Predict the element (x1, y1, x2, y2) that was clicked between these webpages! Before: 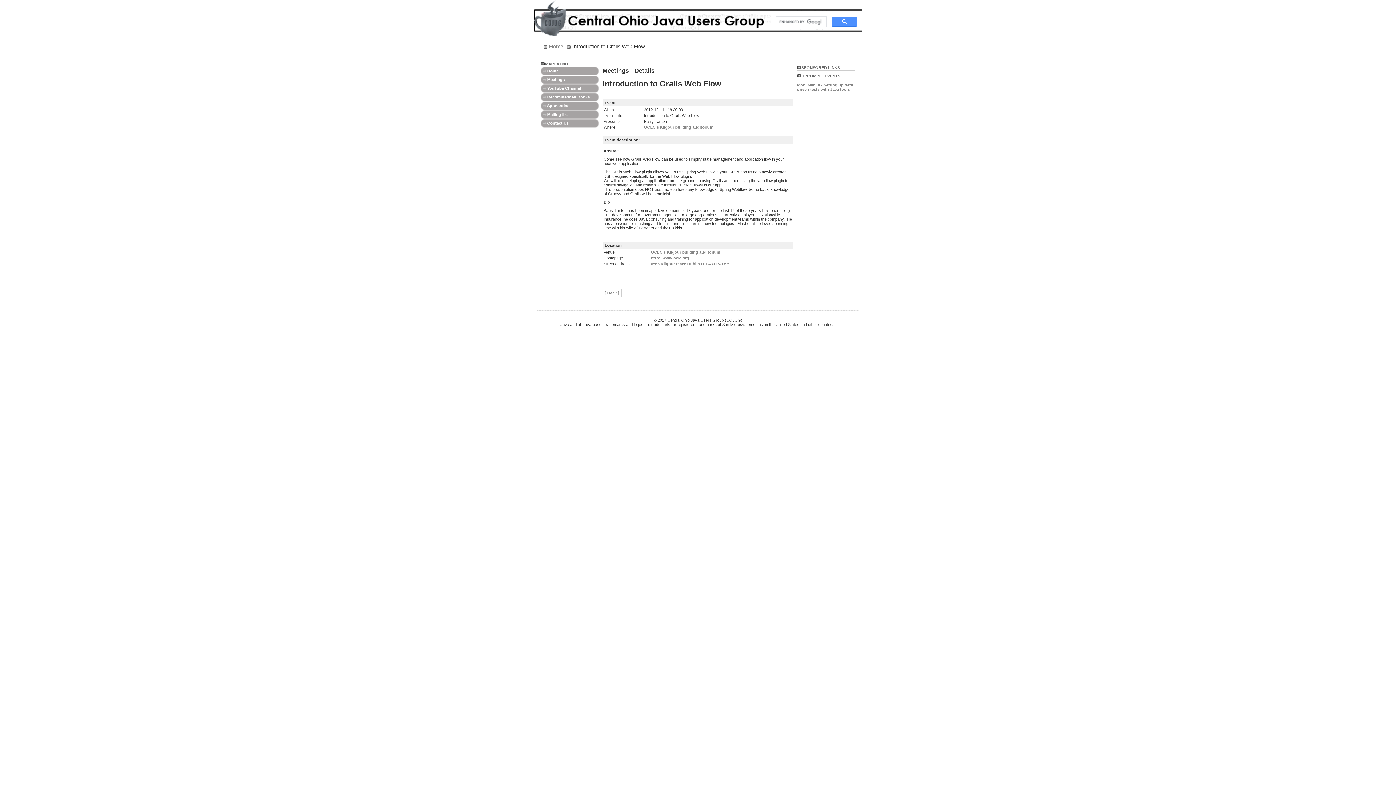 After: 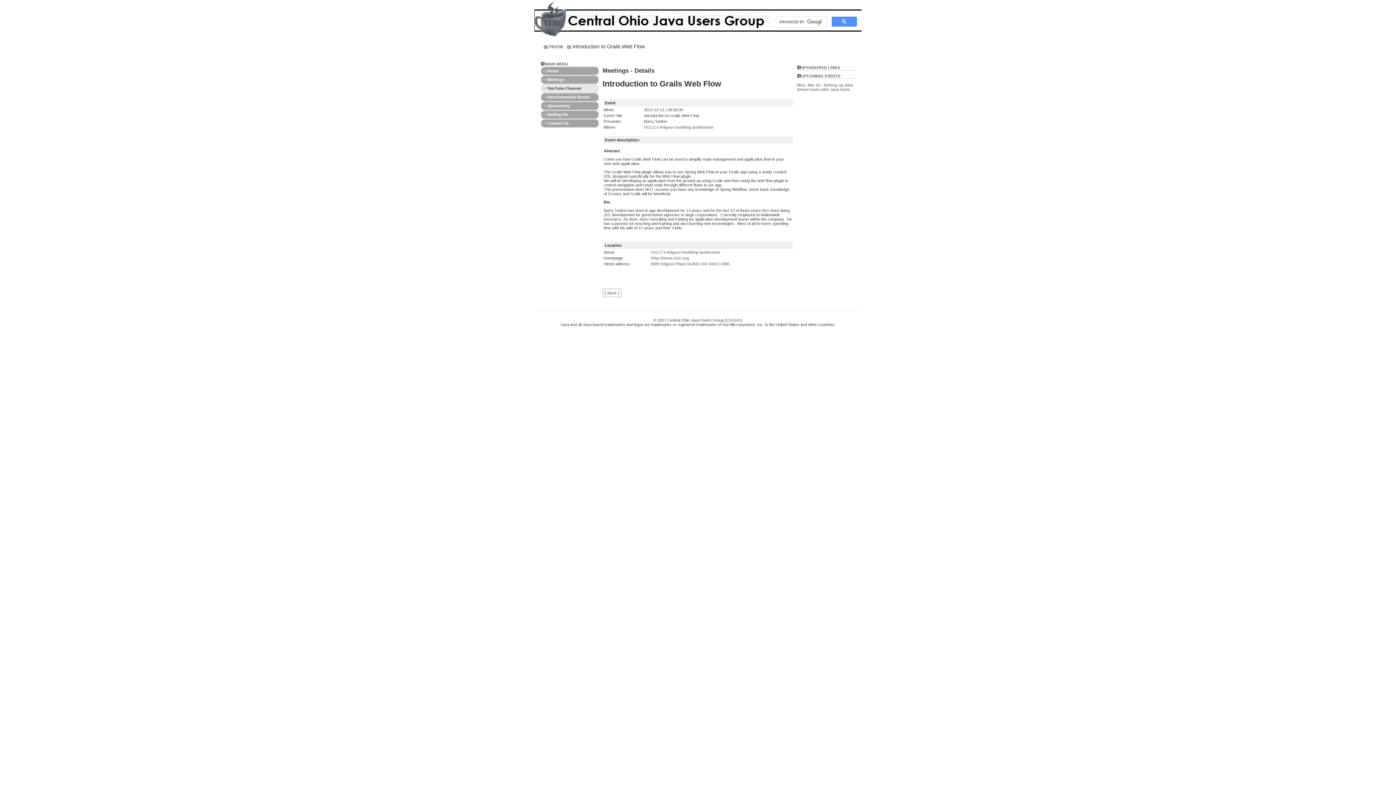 Action: bbox: (540, 84, 605, 93) label: YouTube Channel